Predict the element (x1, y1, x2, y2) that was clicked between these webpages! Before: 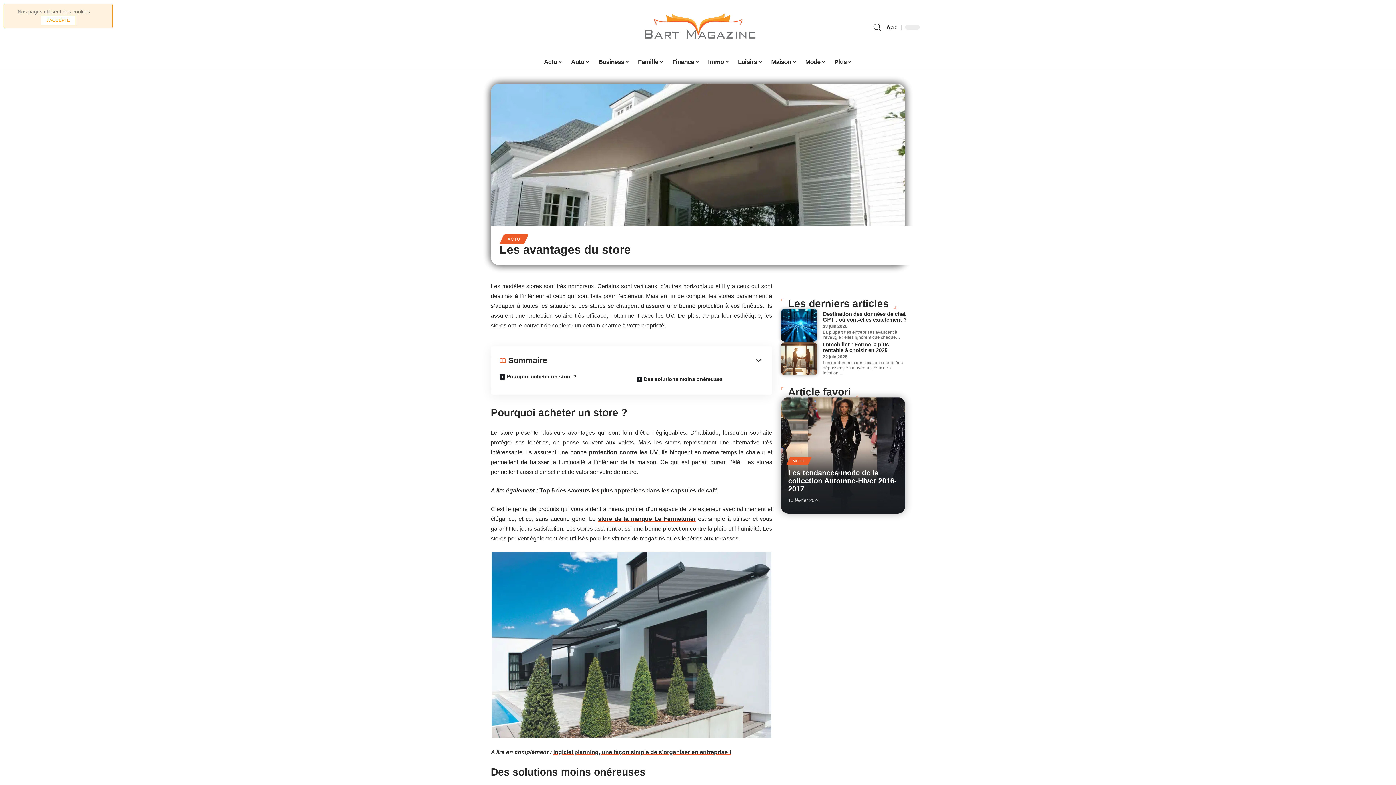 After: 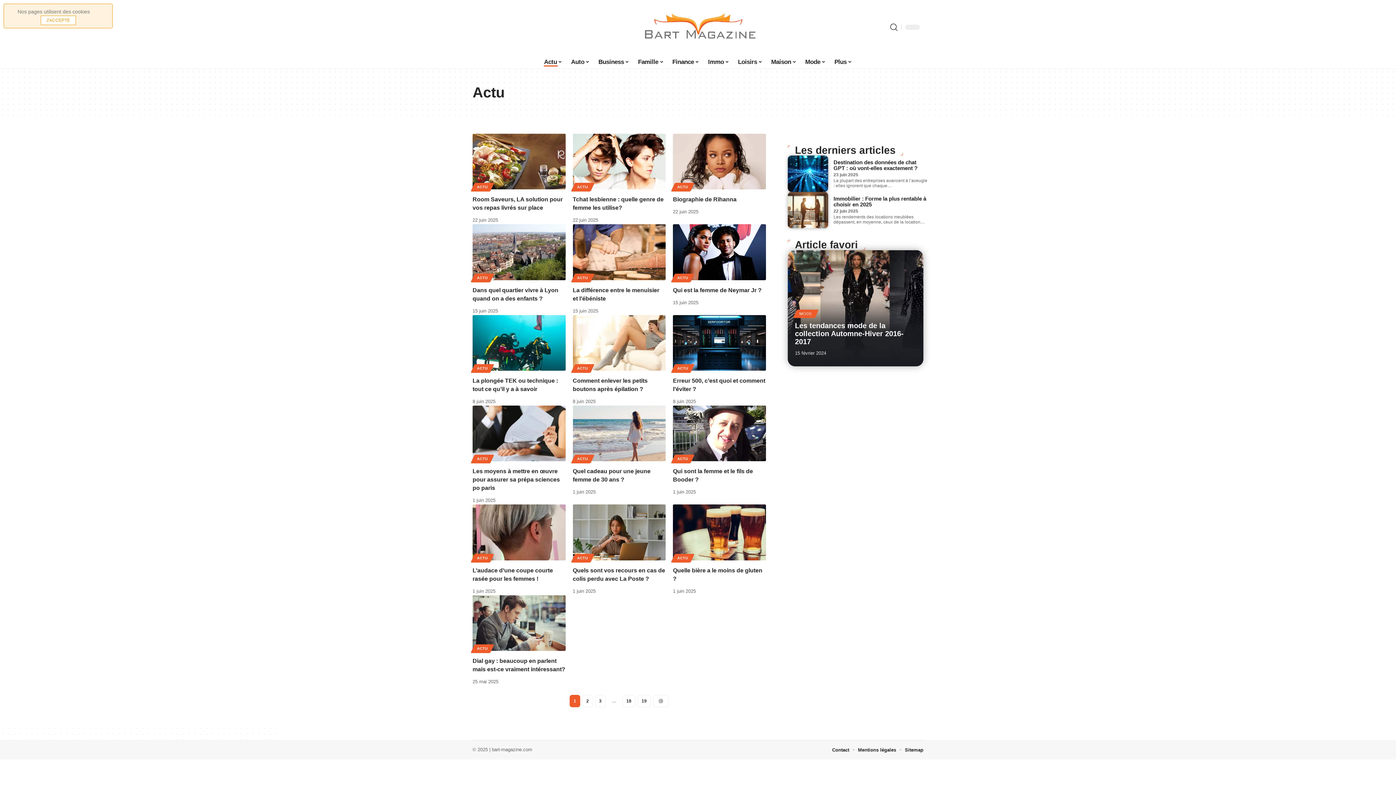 Action: bbox: (539, 54, 566, 69) label: Actu